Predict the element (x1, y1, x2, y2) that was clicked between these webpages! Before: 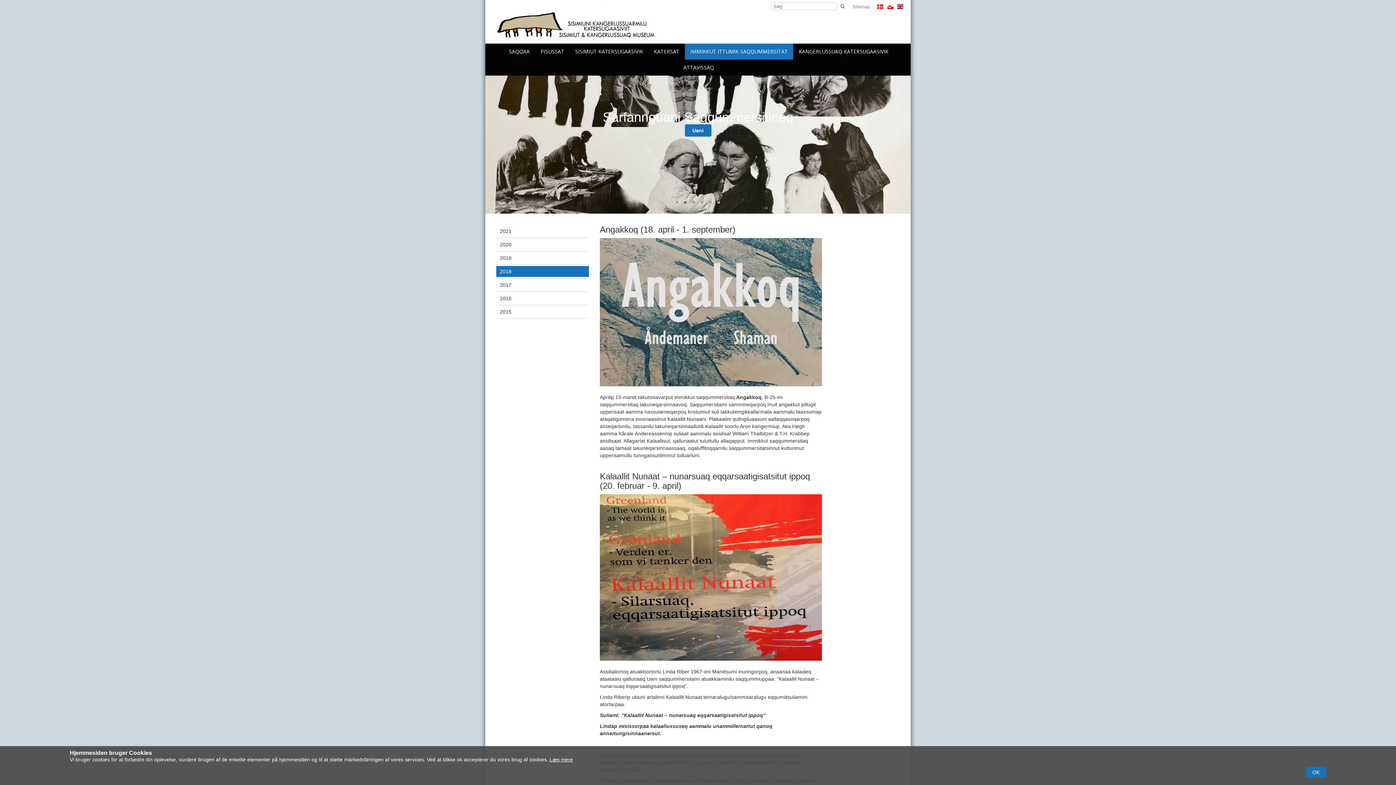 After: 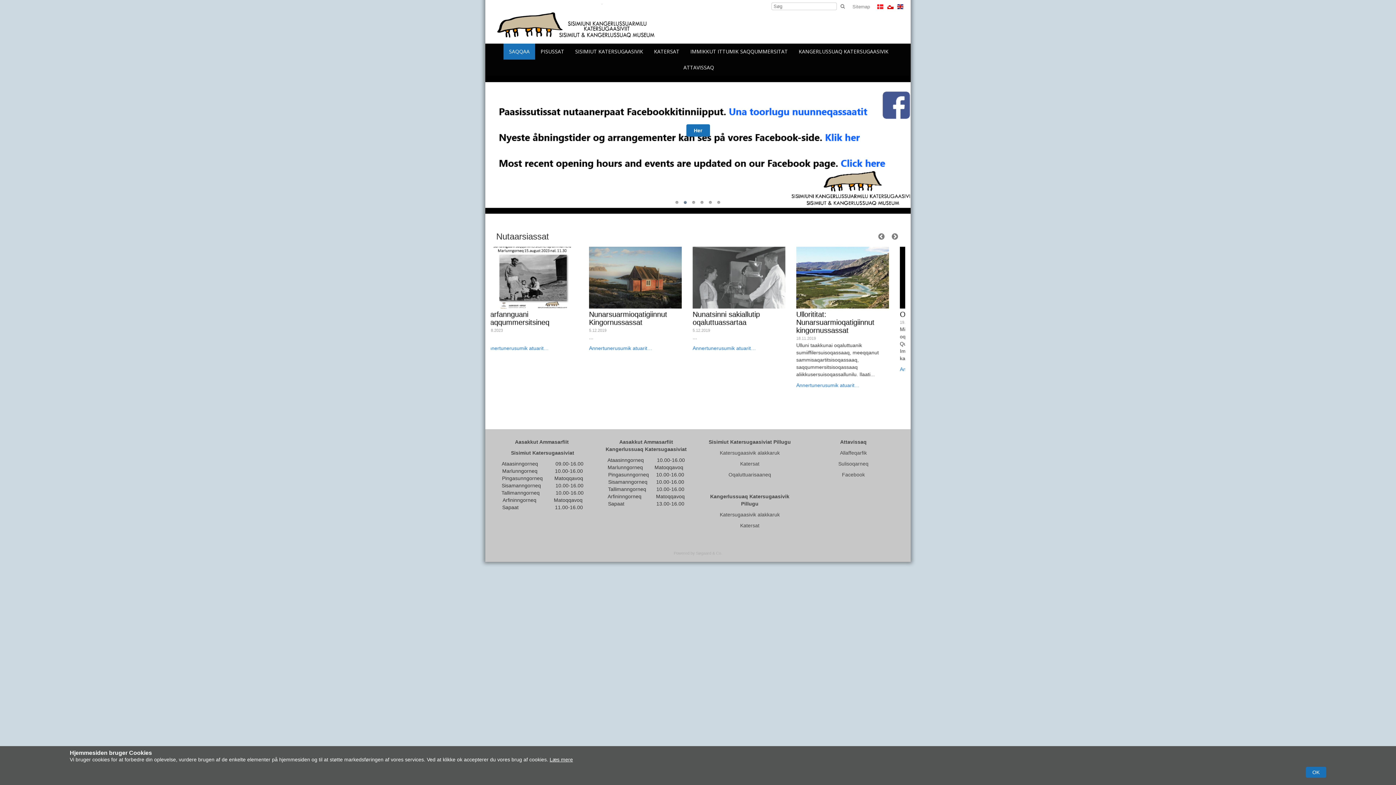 Action: bbox: (887, 4, 893, 9)